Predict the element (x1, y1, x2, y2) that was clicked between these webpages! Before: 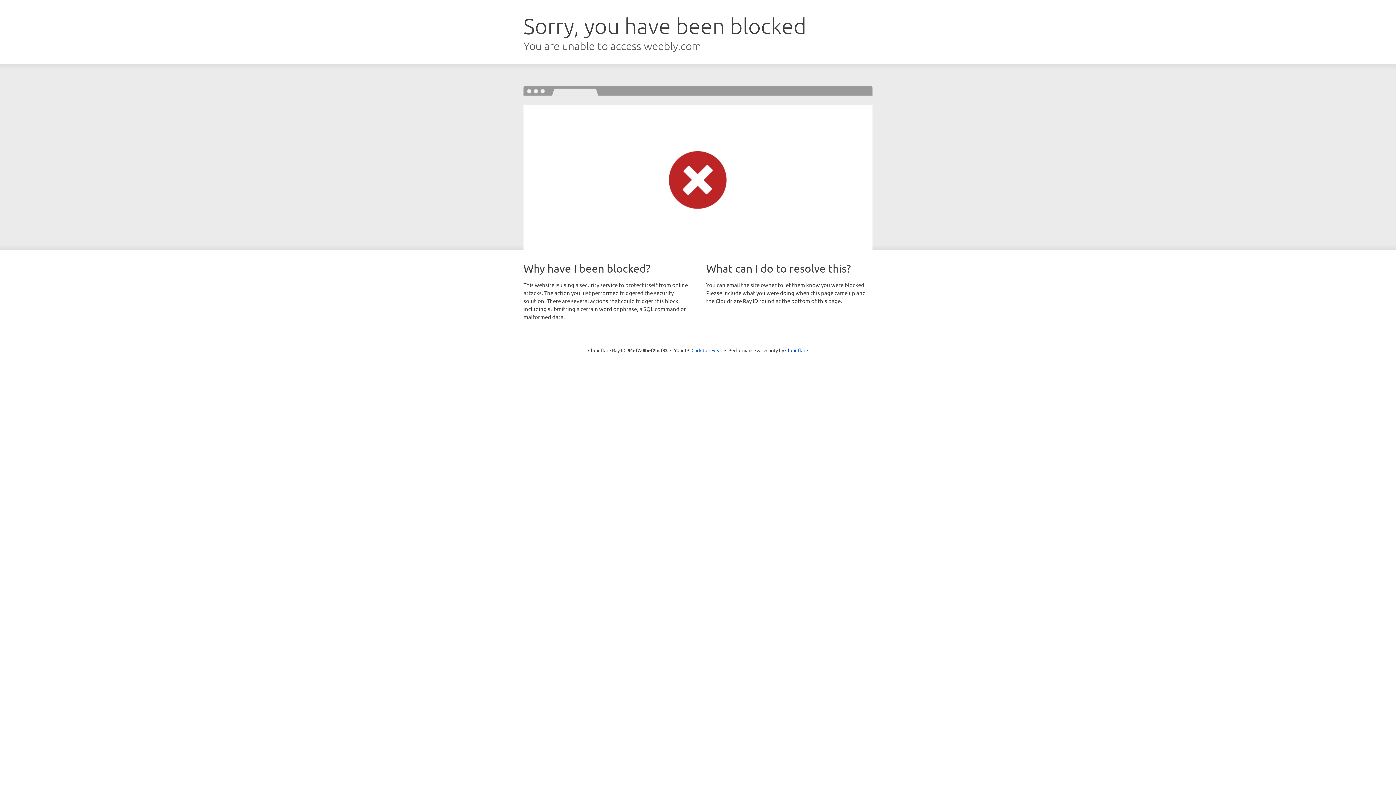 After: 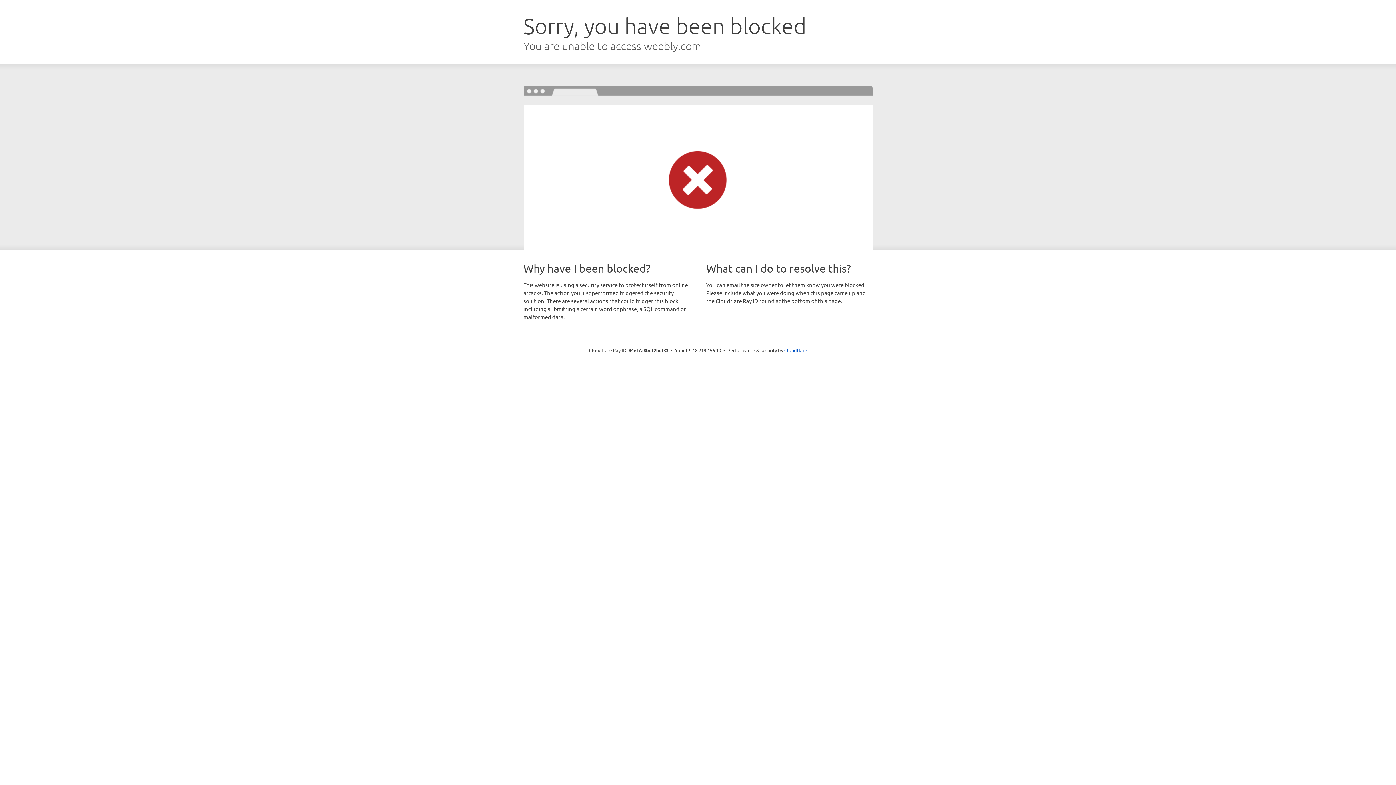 Action: bbox: (691, 346, 722, 353) label: Click to reveal